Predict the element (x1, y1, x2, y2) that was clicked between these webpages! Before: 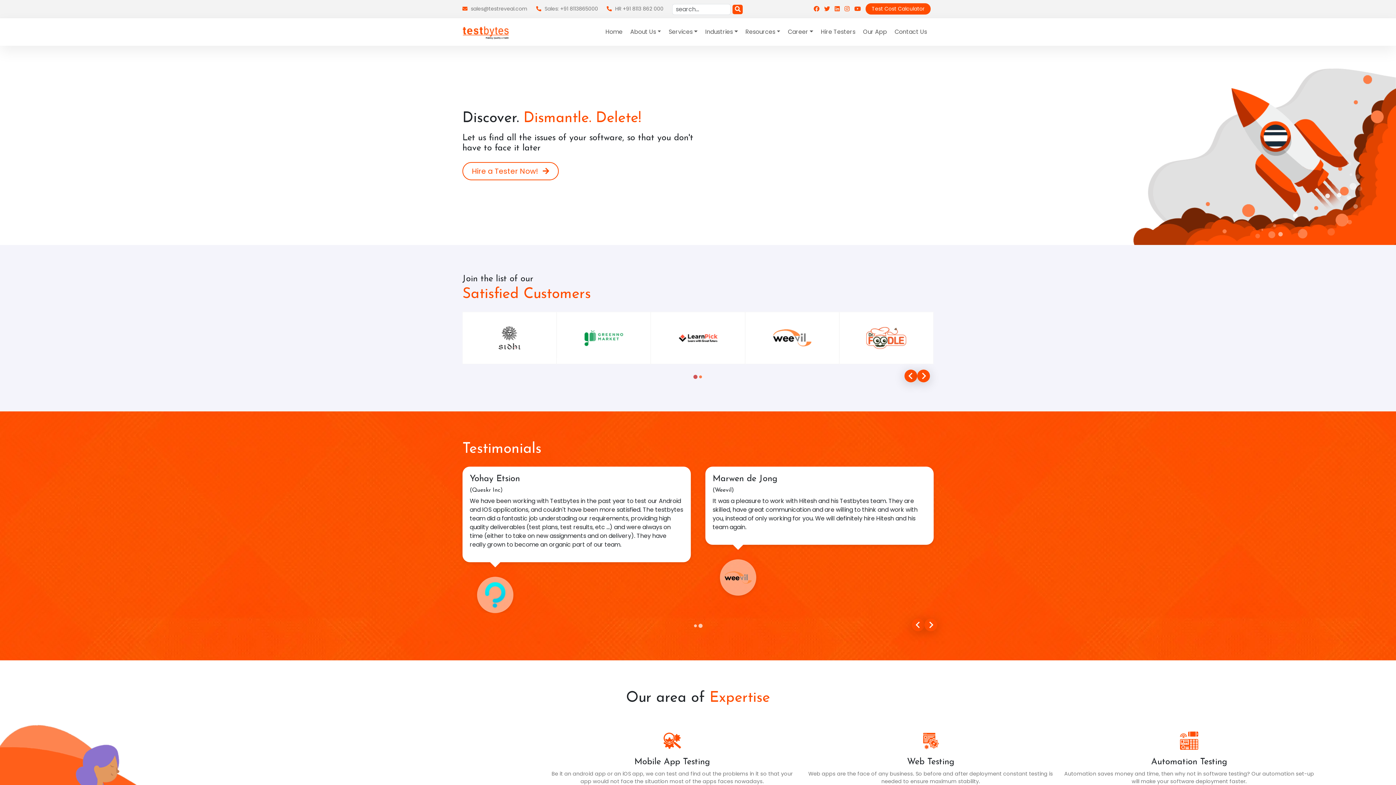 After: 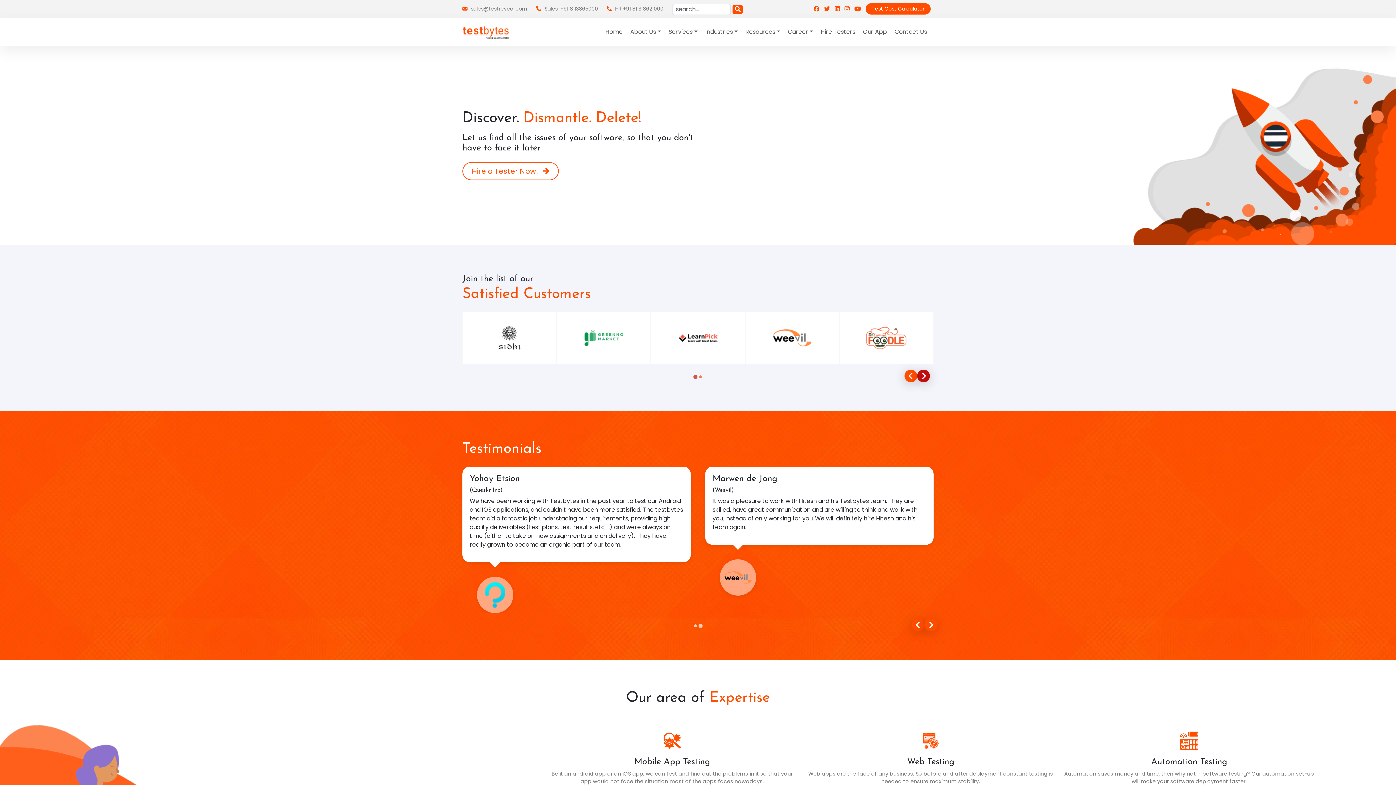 Action: bbox: (917, 369, 930, 382) label: Next slide